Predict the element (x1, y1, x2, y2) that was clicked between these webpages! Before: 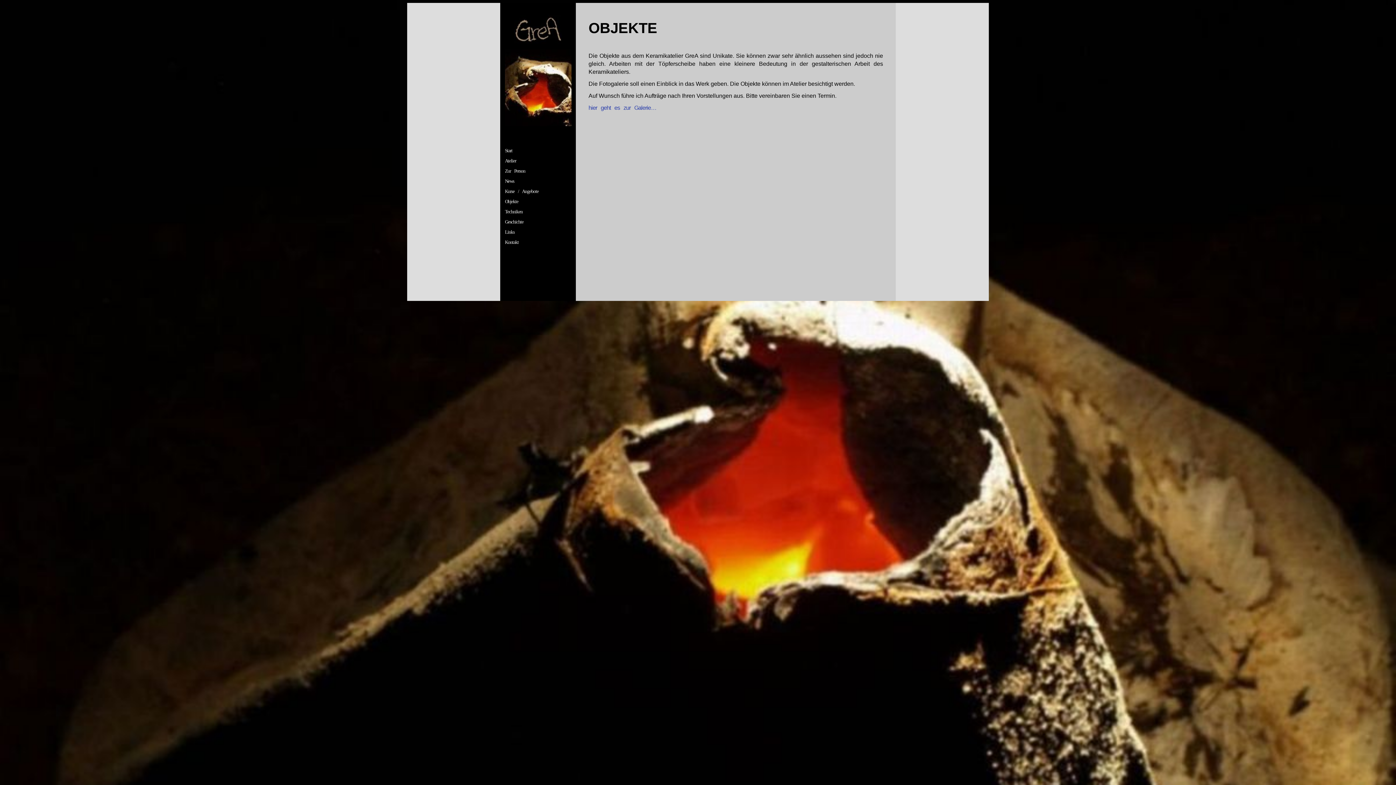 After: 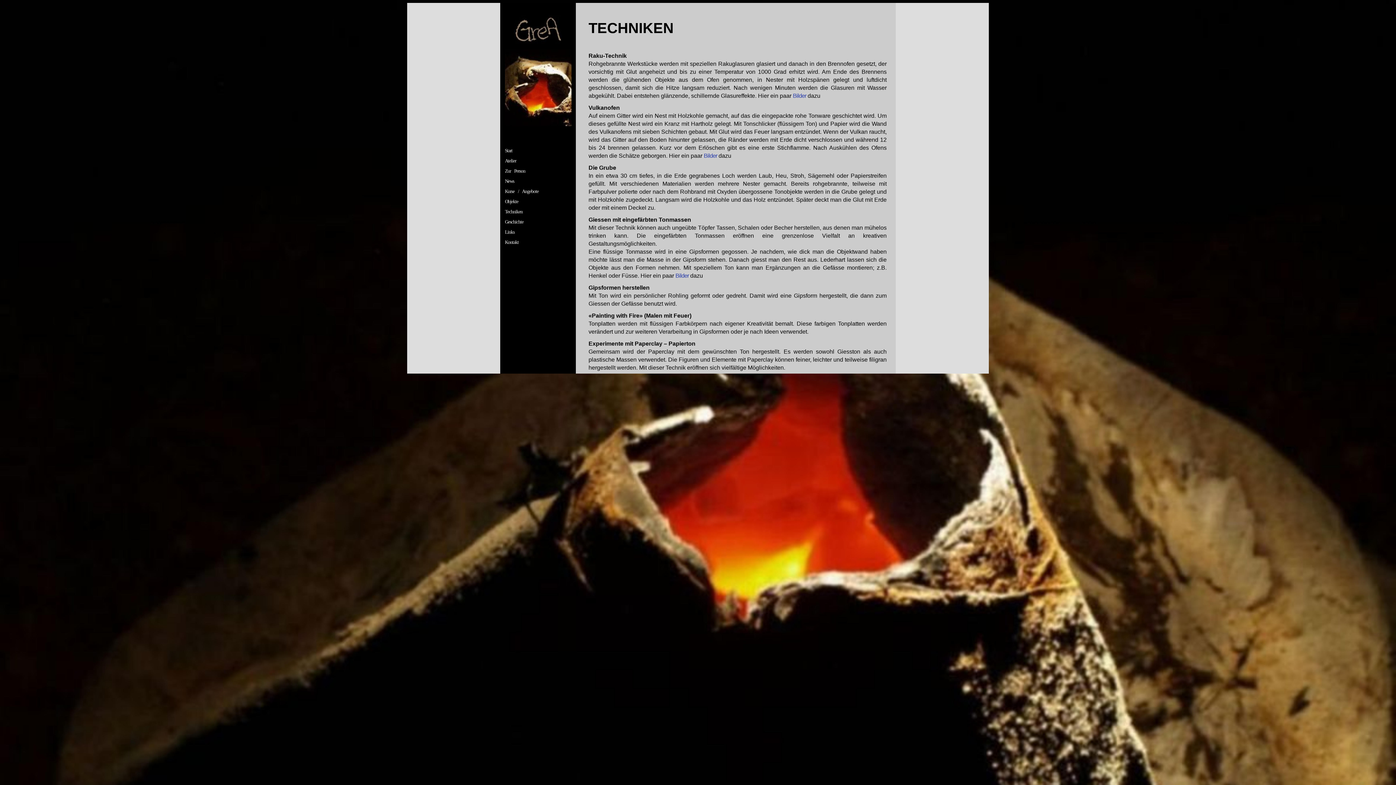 Action: label: Techniken bbox: (505, 209, 522, 214)